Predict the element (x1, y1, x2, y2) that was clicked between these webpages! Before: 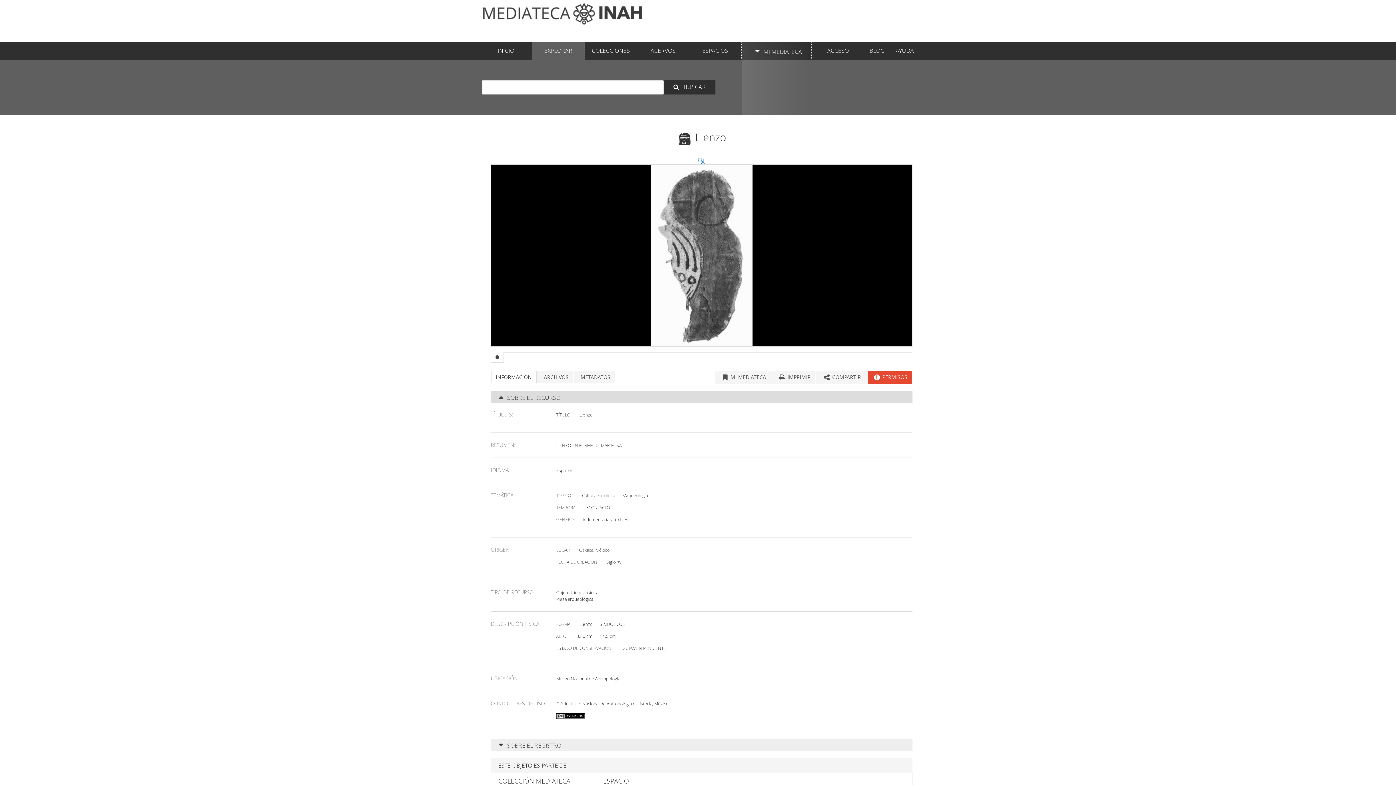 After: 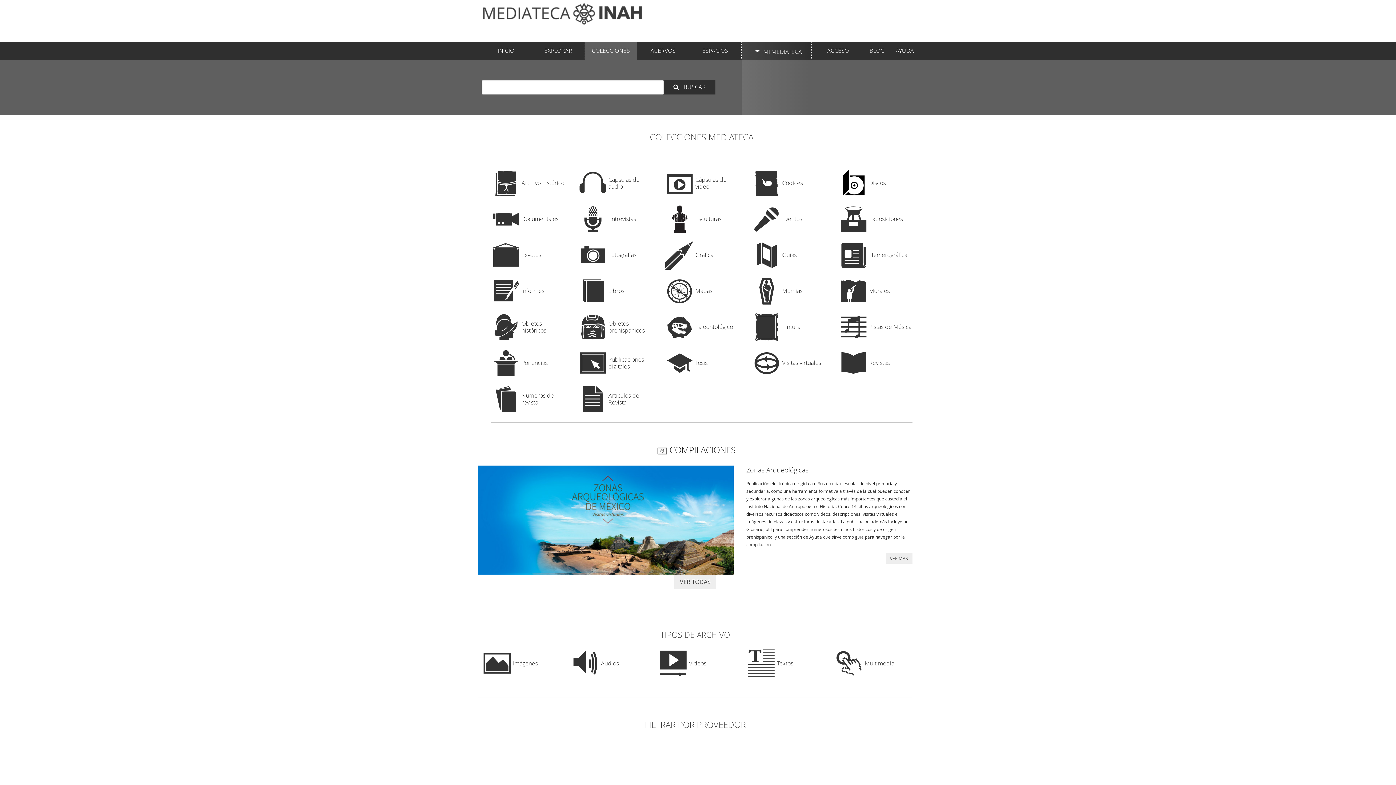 Action: label: COLECCIONES bbox: (584, 41, 637, 60)